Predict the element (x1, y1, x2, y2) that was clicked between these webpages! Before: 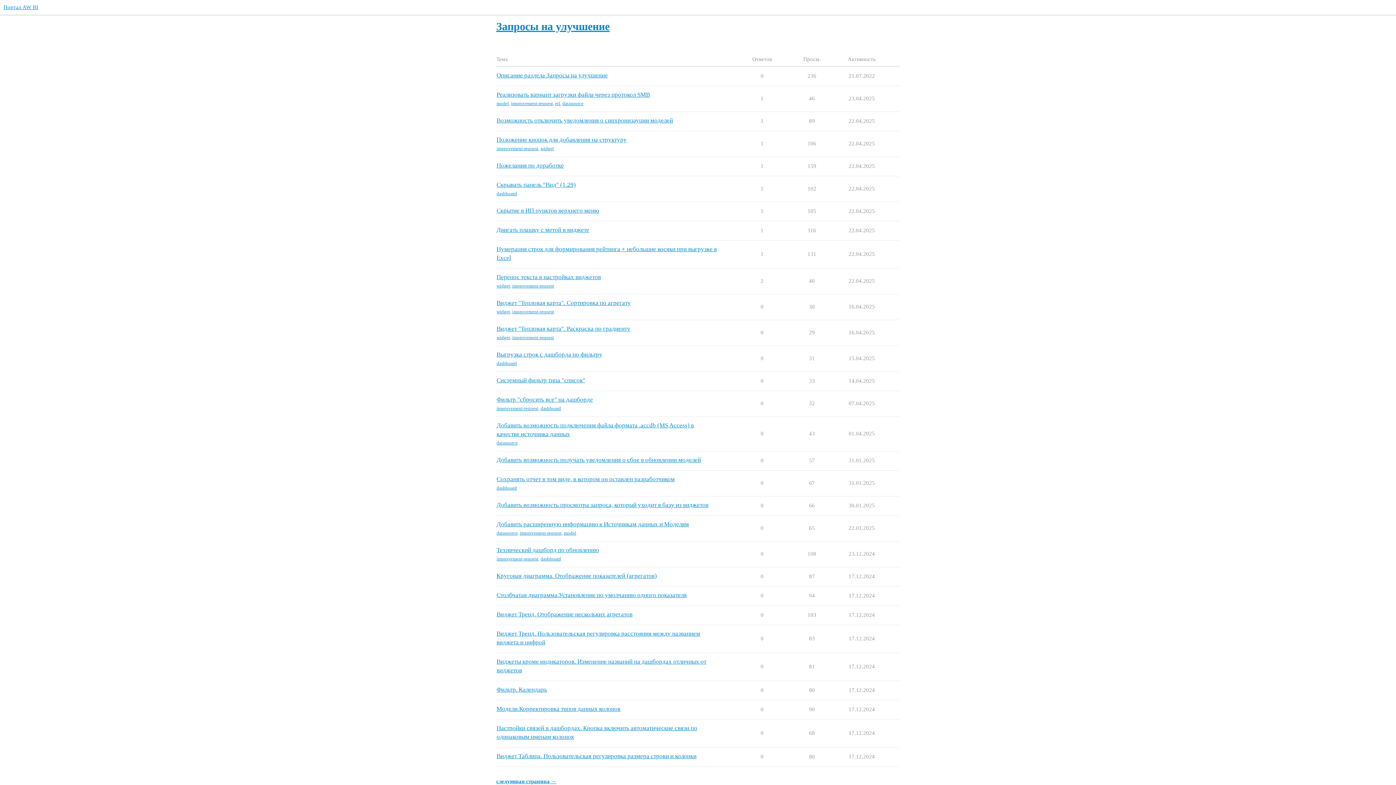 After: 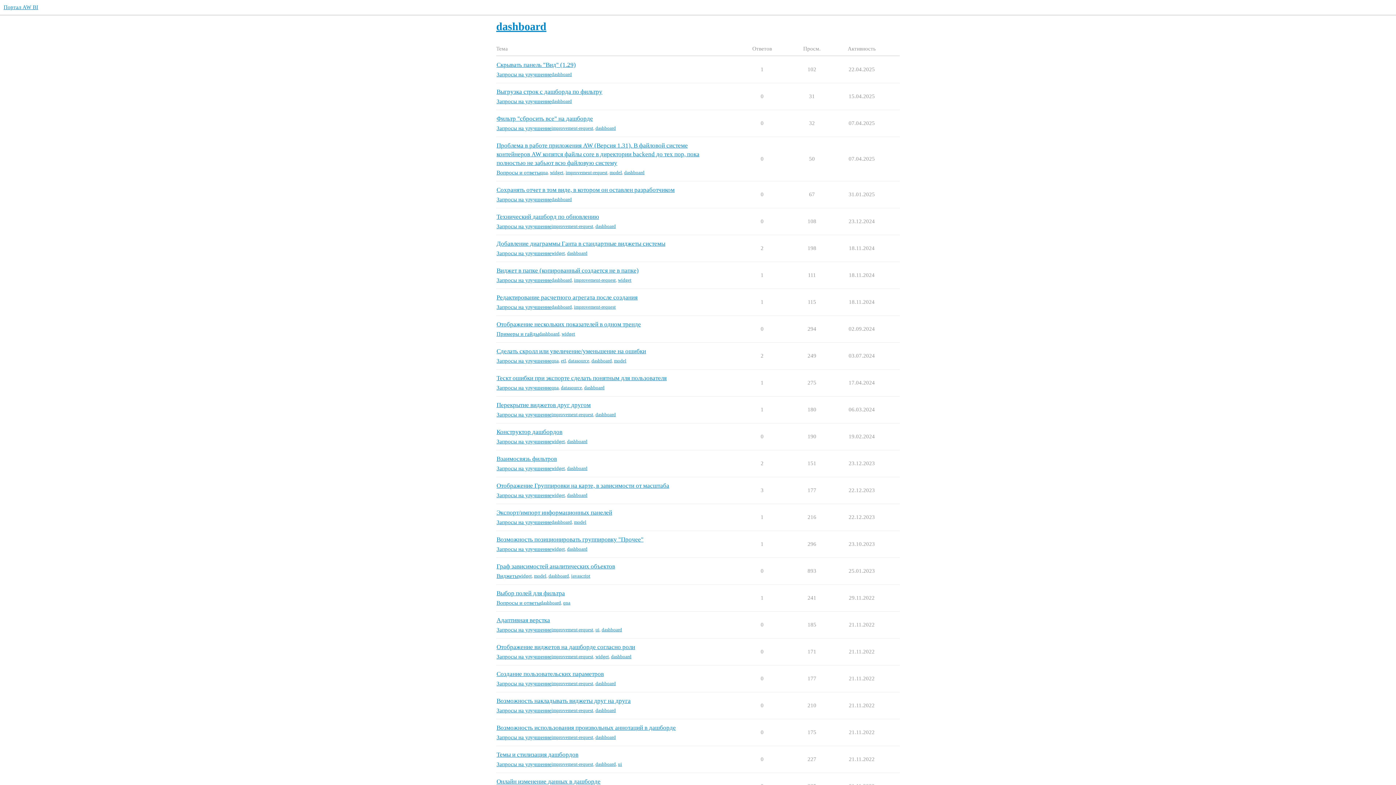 Action: bbox: (540, 556, 561, 562) label: dashboard